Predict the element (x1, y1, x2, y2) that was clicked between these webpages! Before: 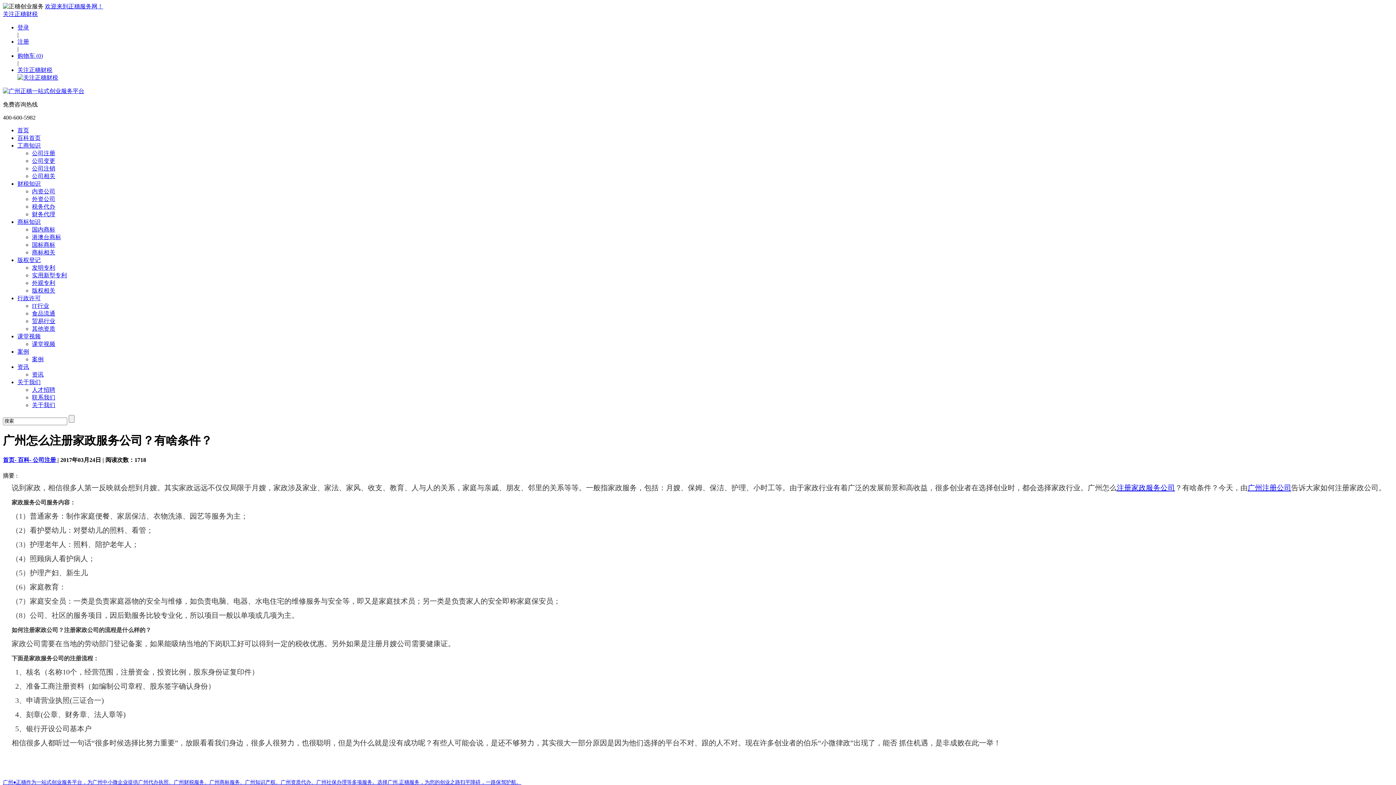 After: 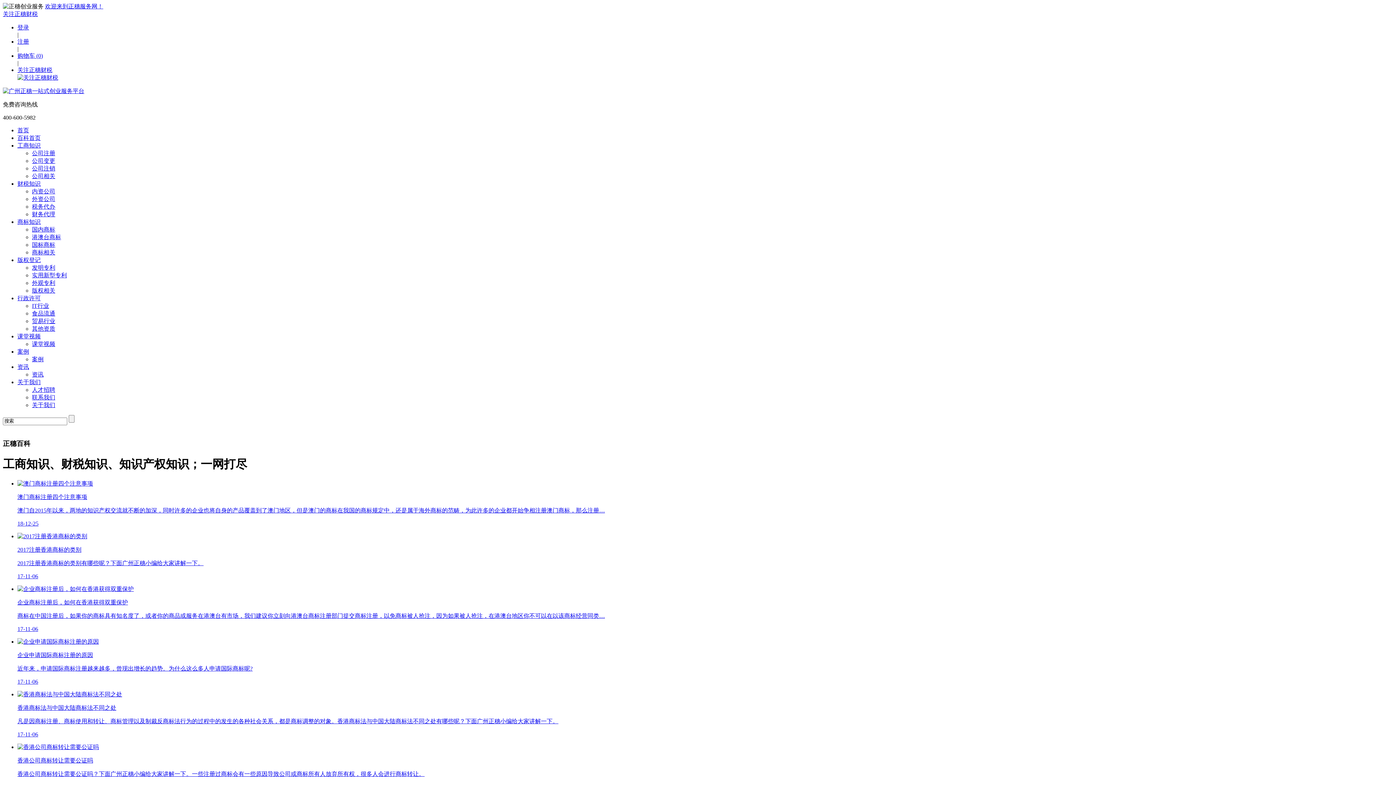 Action: bbox: (32, 234, 61, 240) label: 港澳台商标